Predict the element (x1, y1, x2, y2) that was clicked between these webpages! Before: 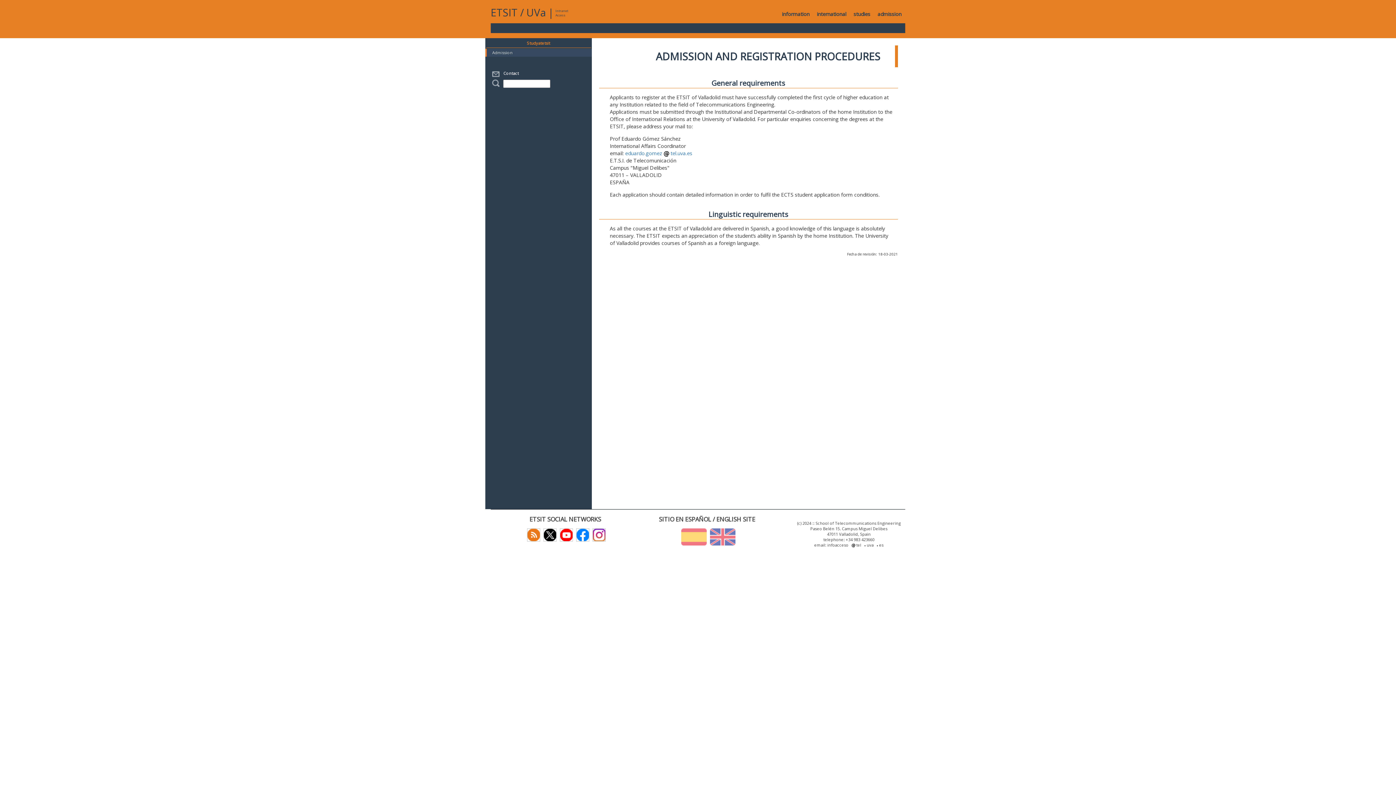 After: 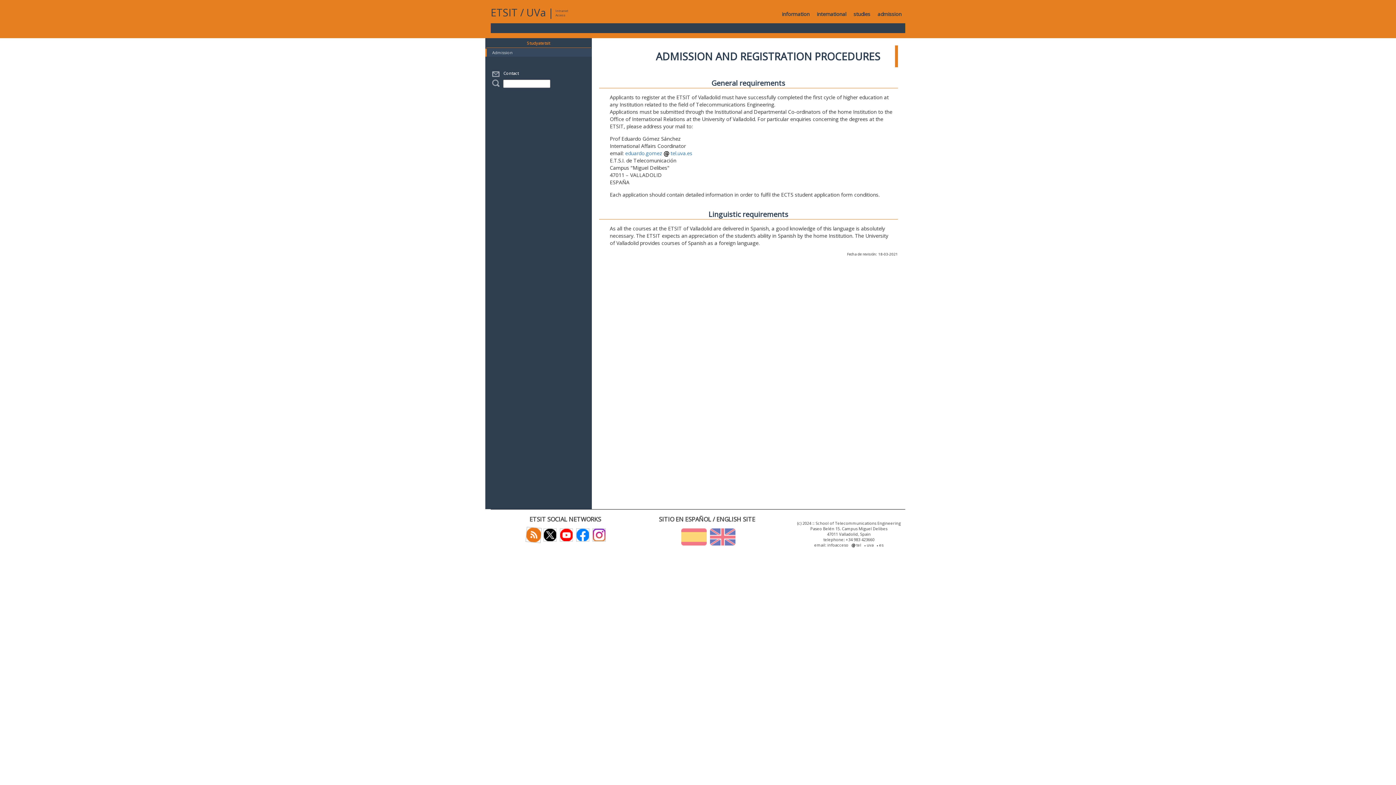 Action: bbox: (525, 531, 540, 537)